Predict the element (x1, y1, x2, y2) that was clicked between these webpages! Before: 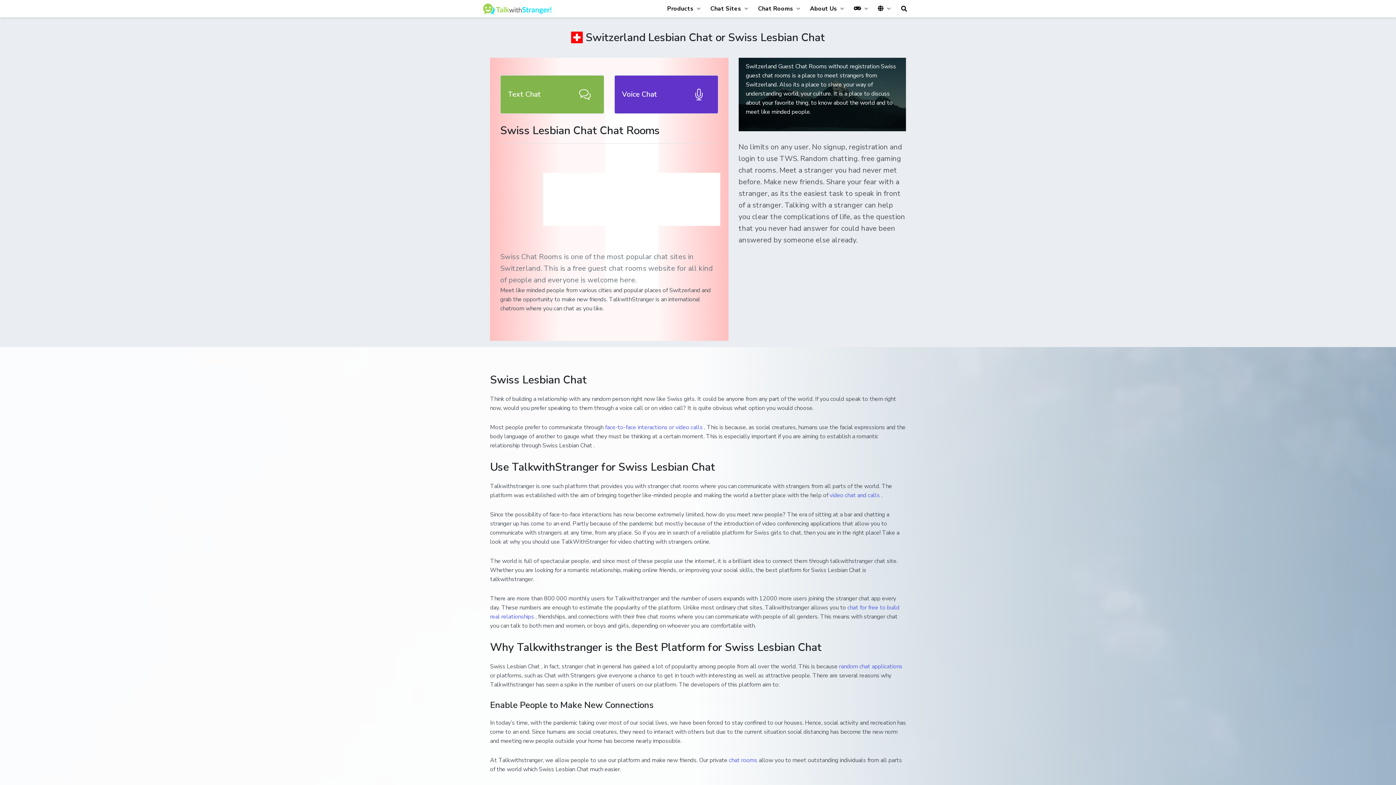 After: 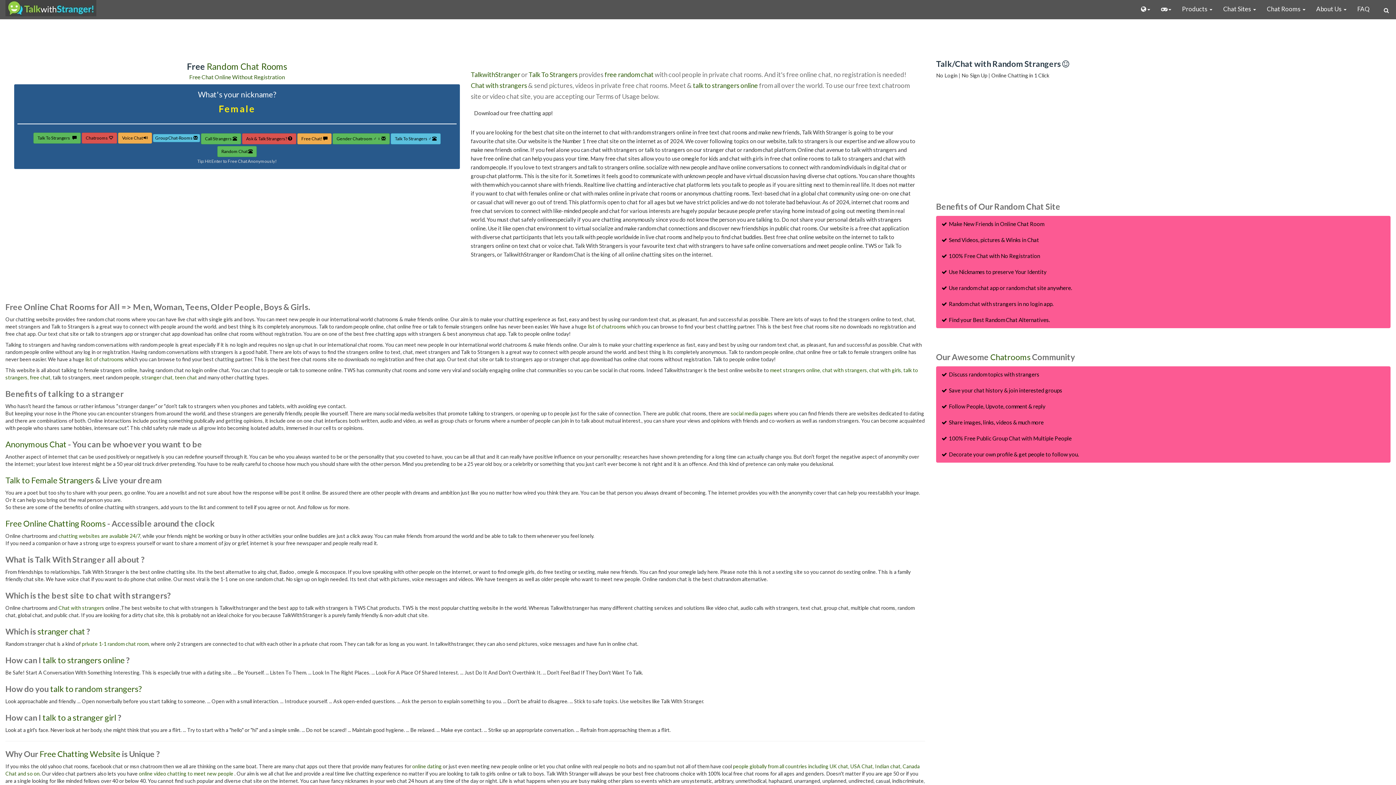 Action: bbox: (481, 2, 553, 15)